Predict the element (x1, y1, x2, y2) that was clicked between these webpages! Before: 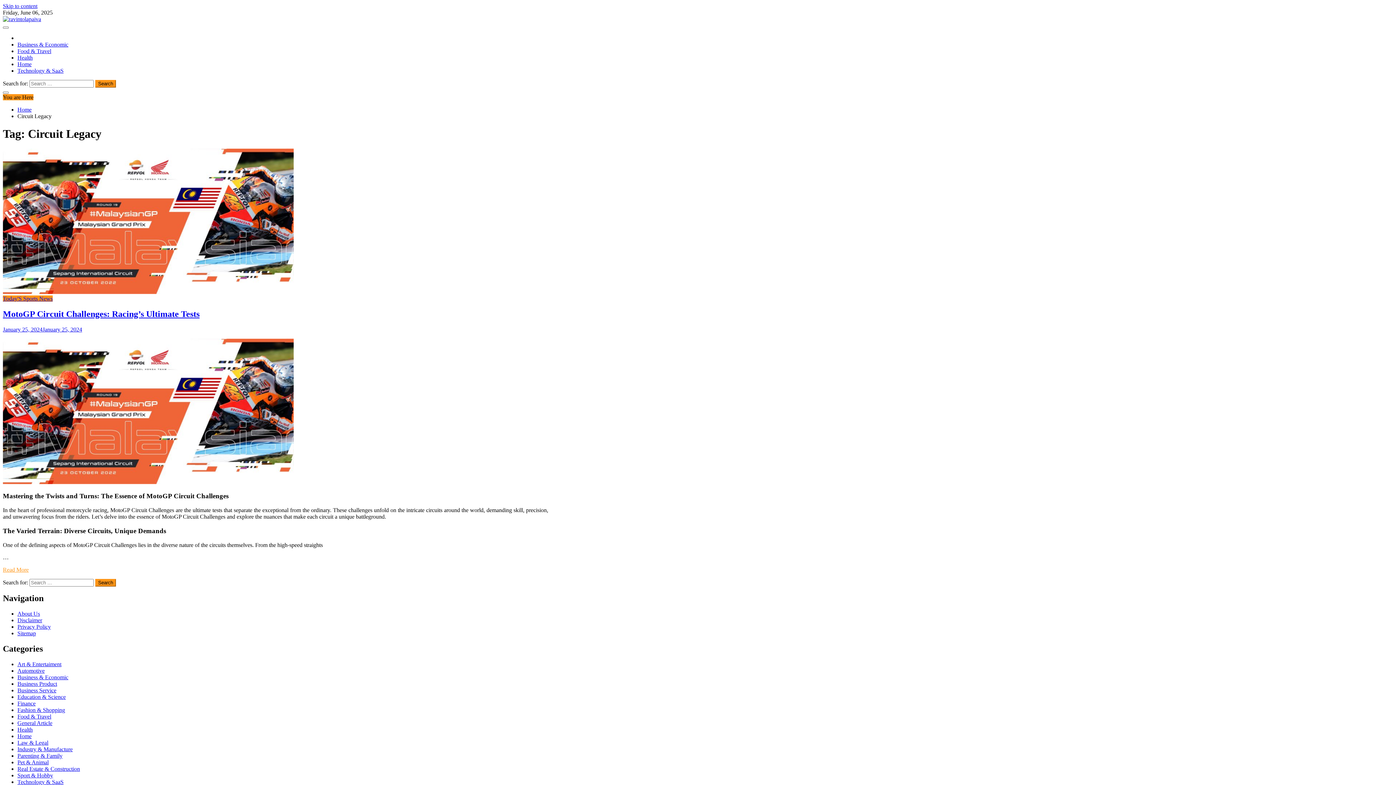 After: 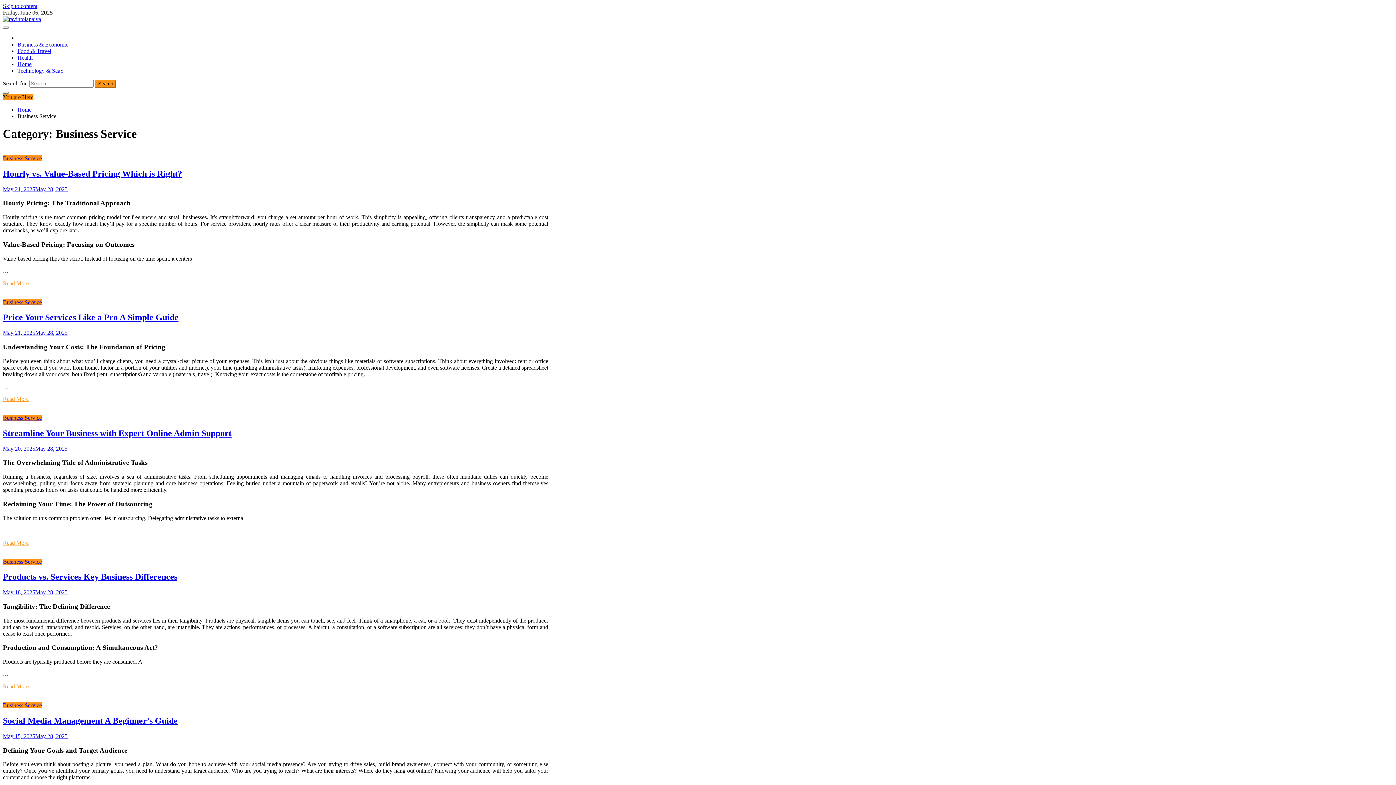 Action: label: Business Service bbox: (17, 687, 56, 693)